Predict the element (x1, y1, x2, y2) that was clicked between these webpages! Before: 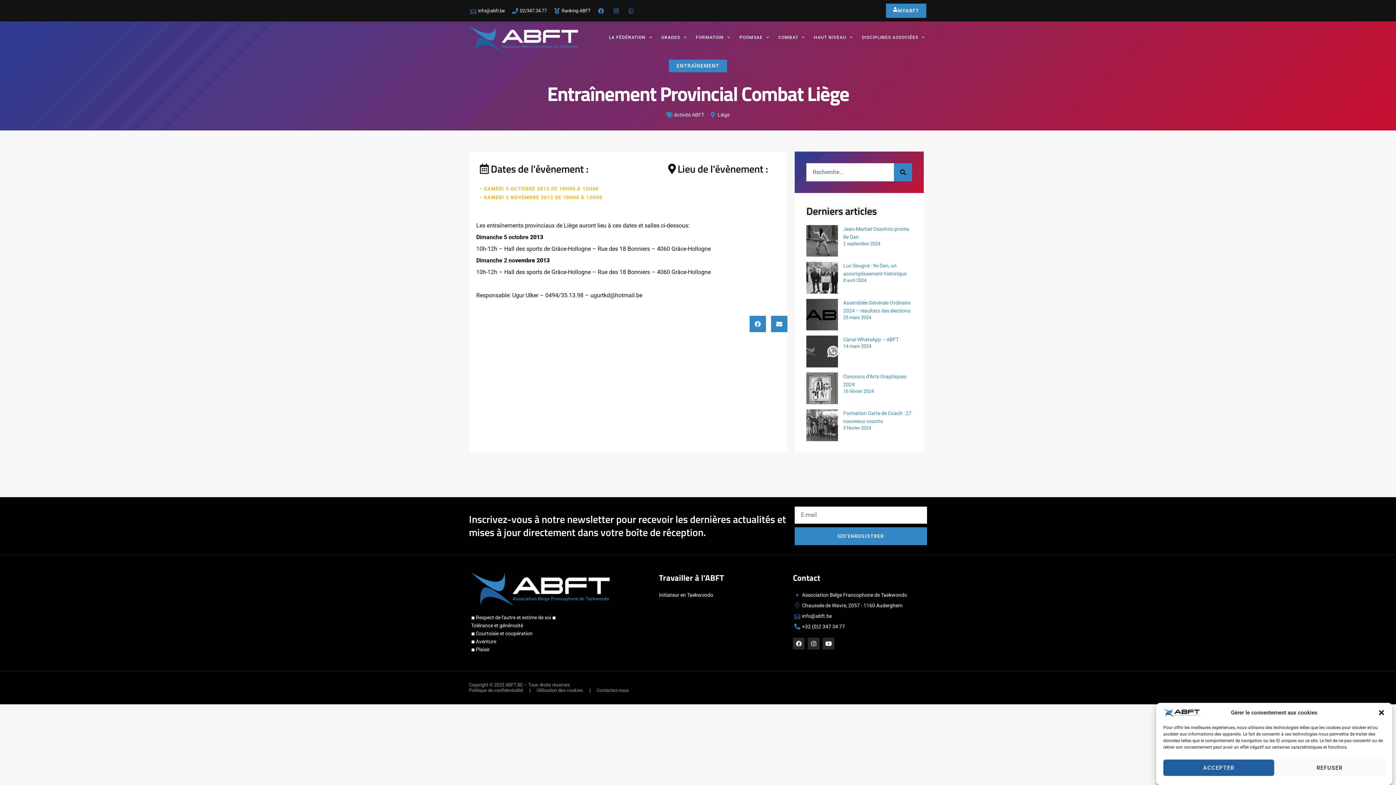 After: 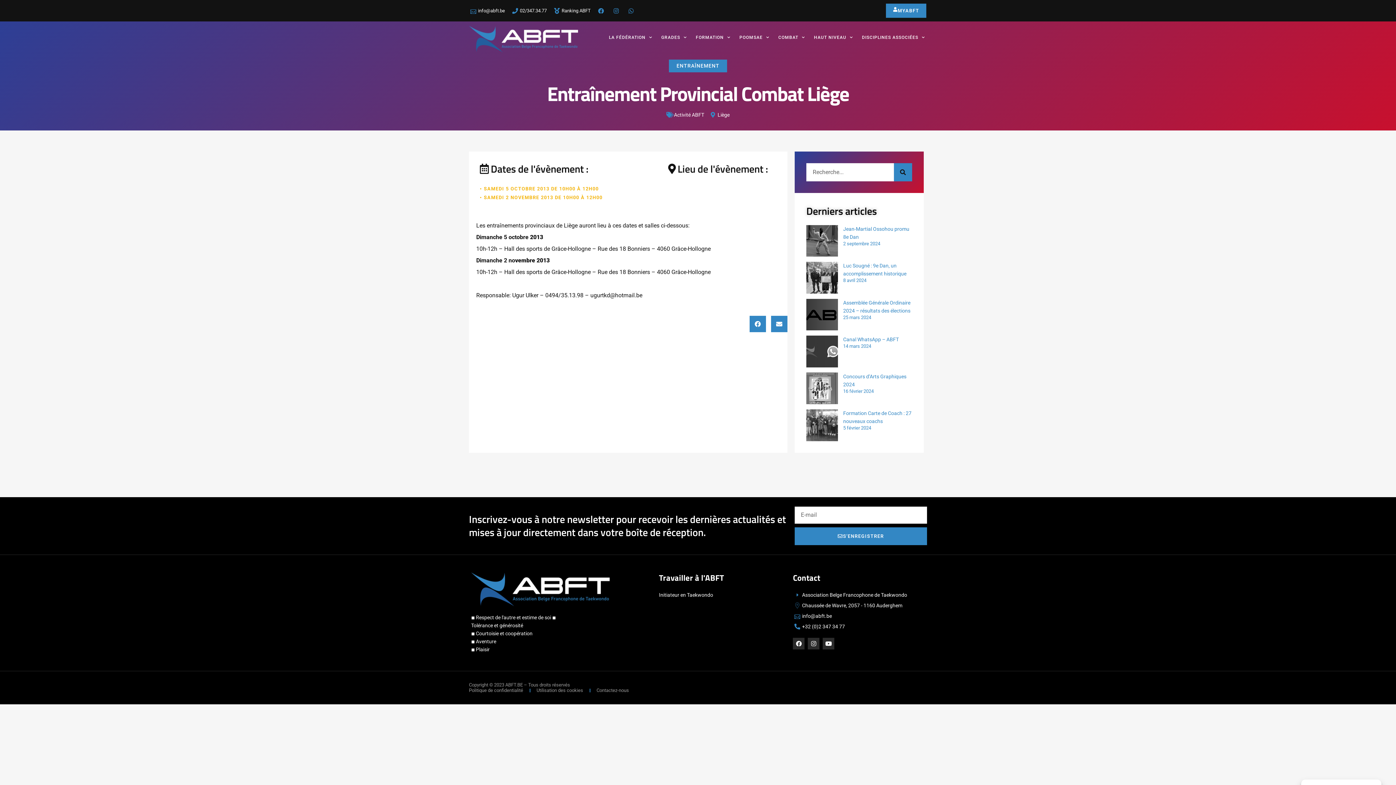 Action: bbox: (1274, 760, 1385, 776) label: REFUSER